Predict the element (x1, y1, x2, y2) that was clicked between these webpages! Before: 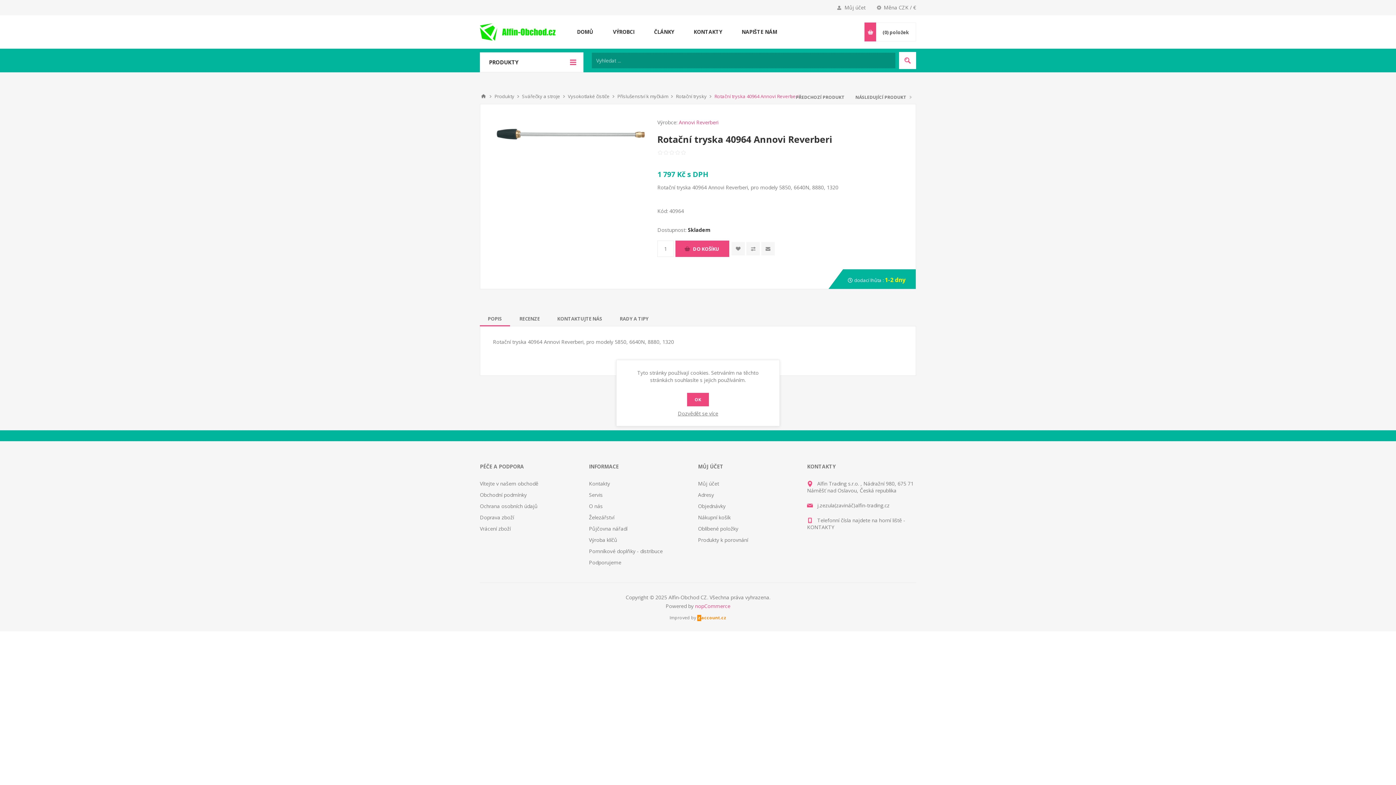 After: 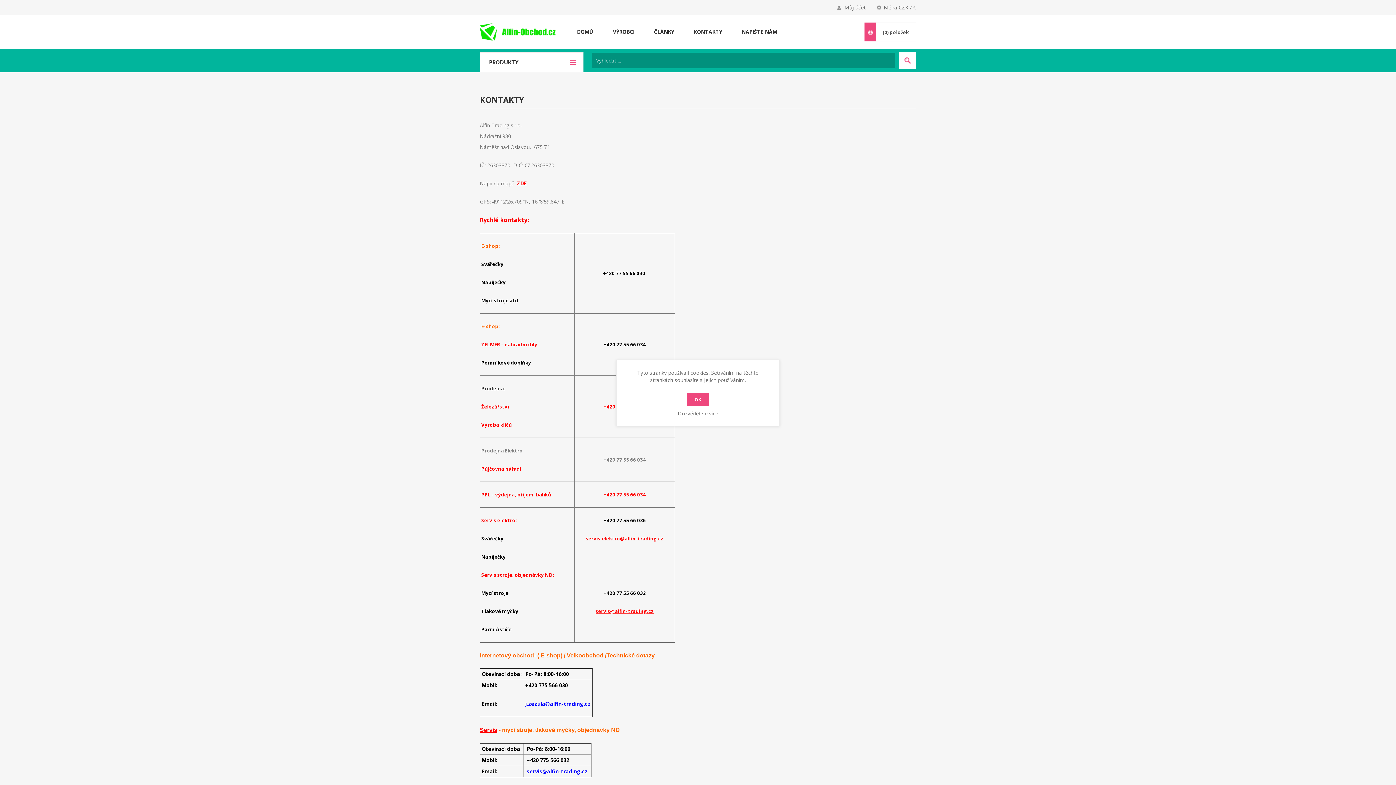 Action: bbox: (684, 26, 732, 37) label: KONTAKTY